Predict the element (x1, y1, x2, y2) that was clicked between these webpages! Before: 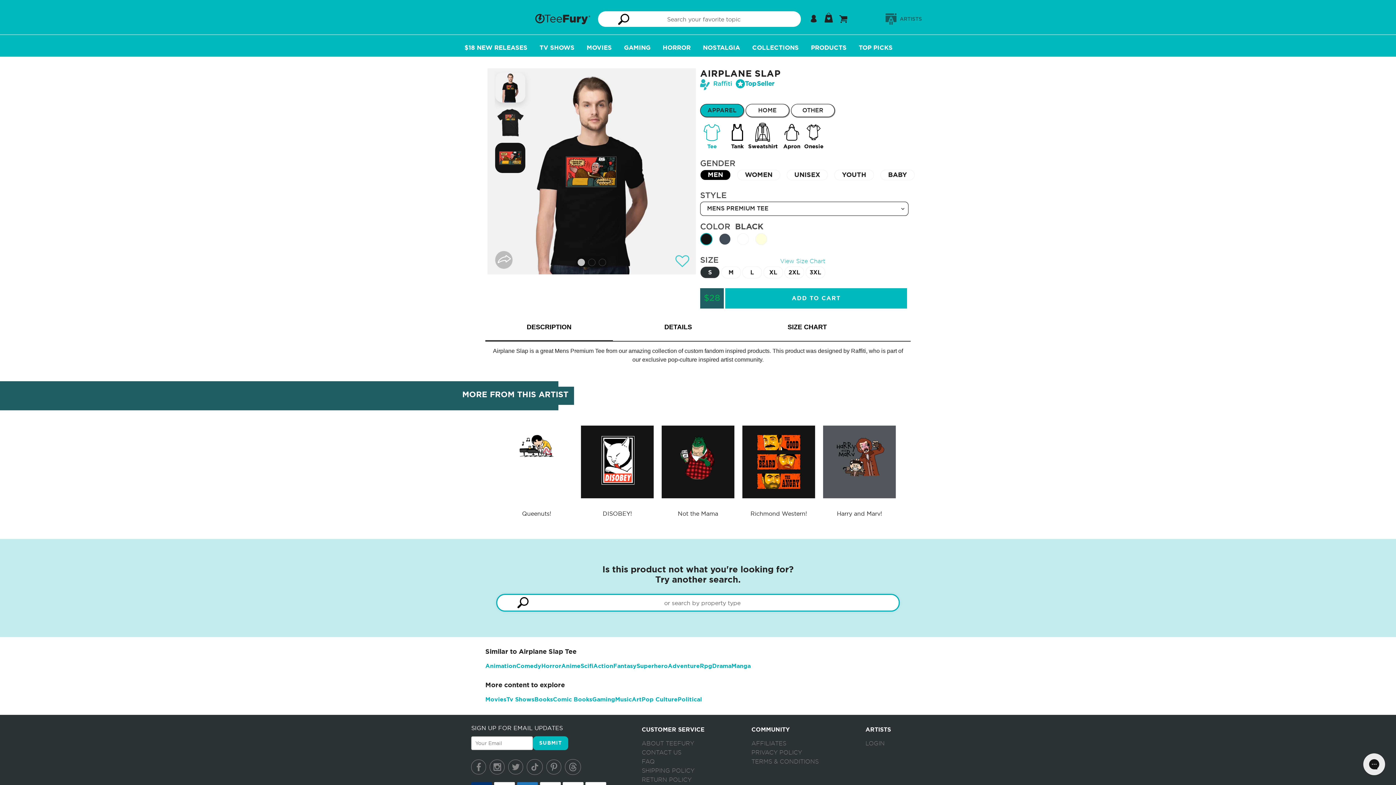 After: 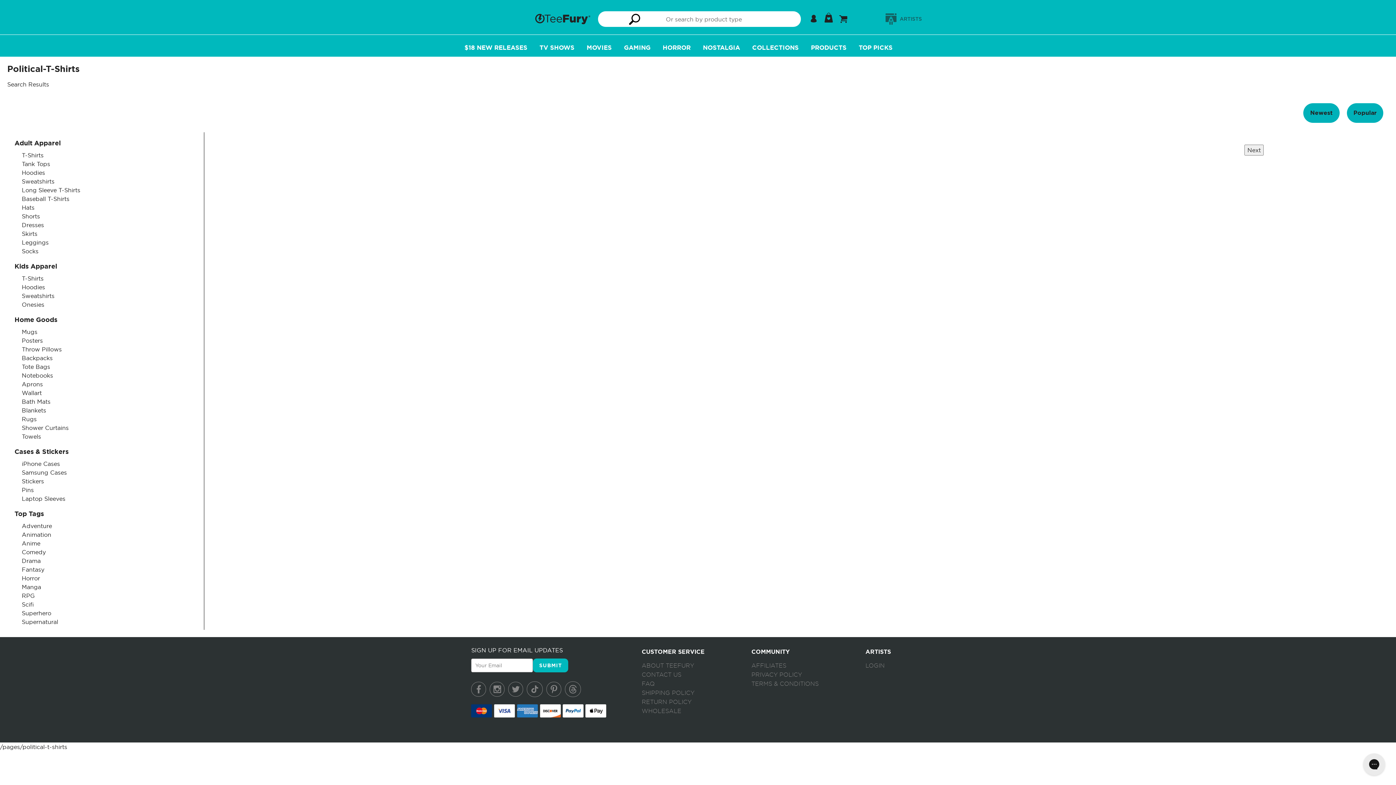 Action: bbox: (677, 695, 702, 703) label: Political